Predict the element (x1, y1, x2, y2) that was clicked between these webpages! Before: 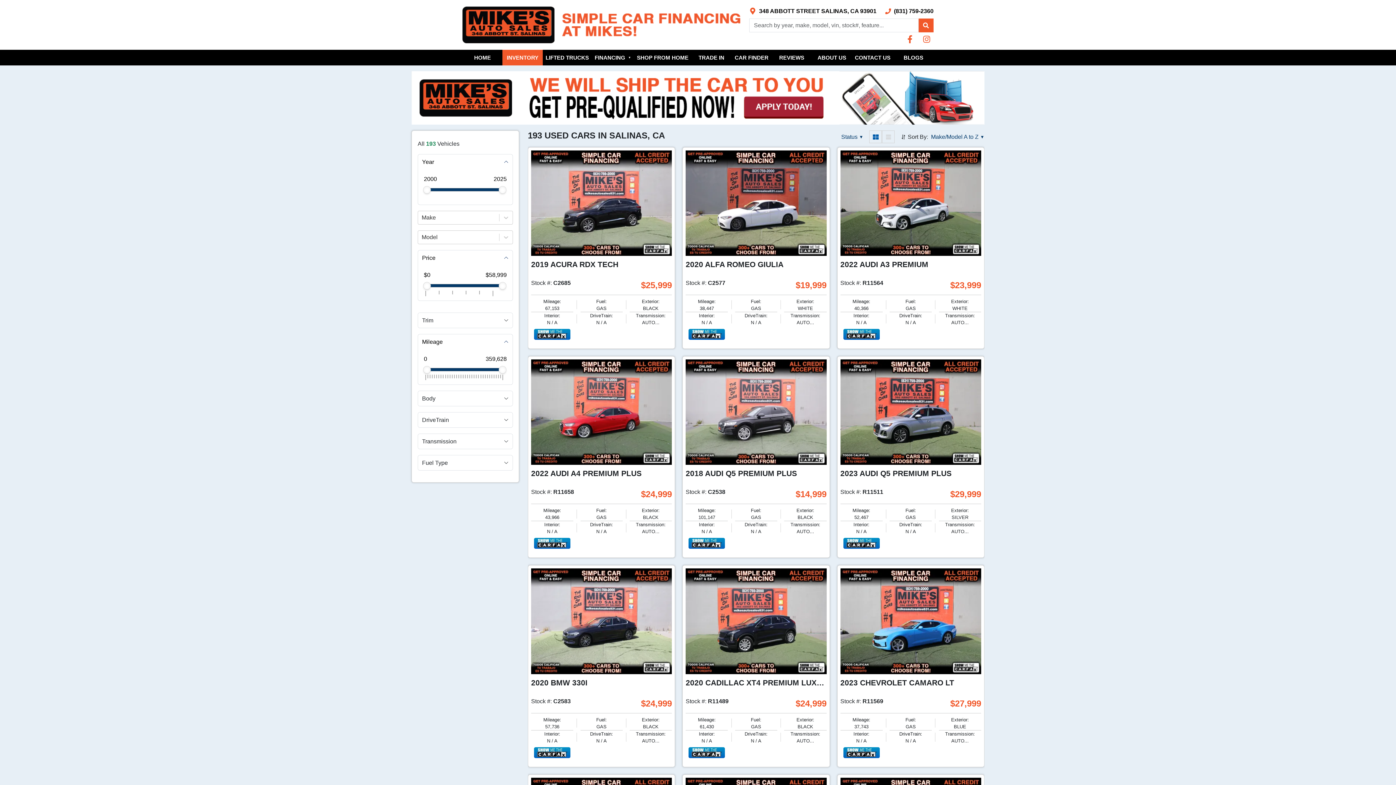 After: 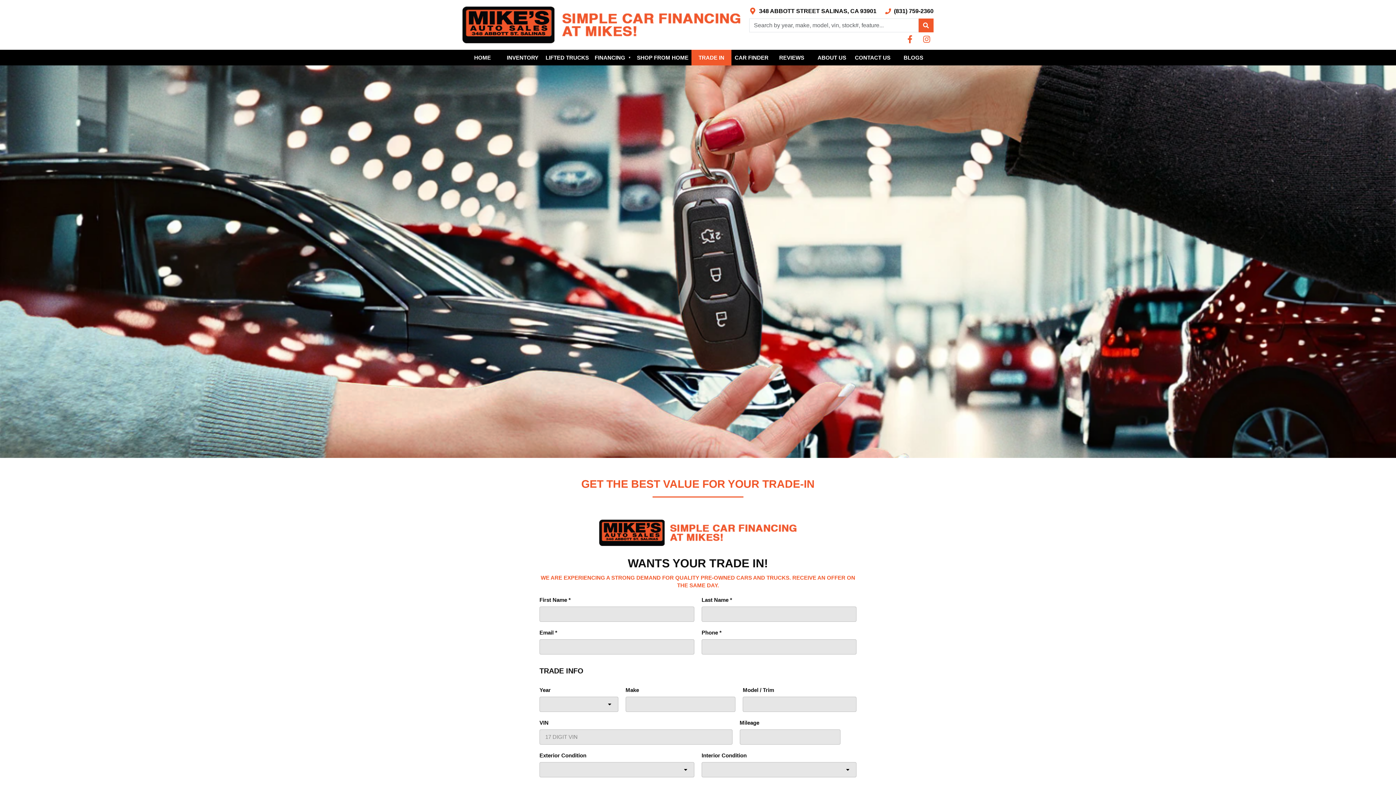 Action: bbox: (691, 49, 731, 65) label: TRADE IN